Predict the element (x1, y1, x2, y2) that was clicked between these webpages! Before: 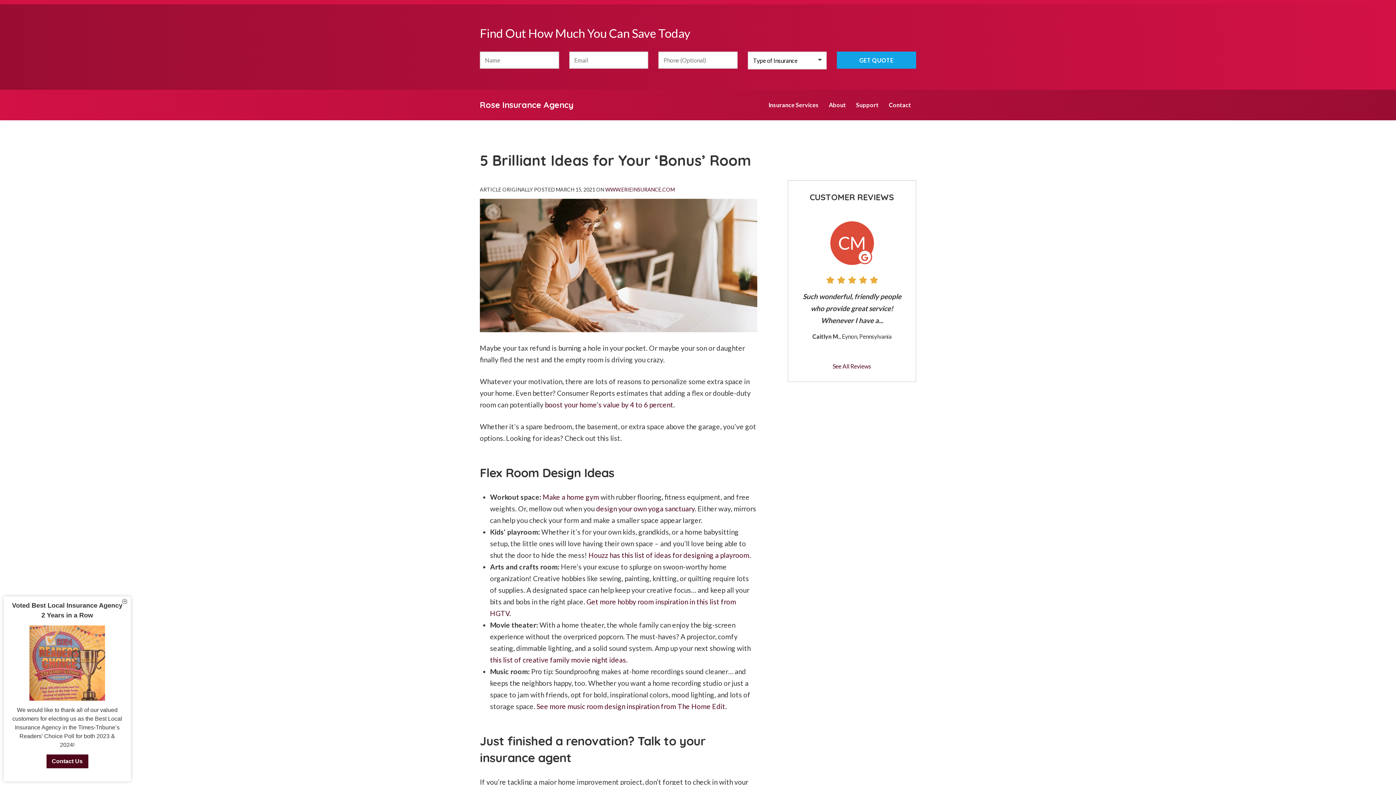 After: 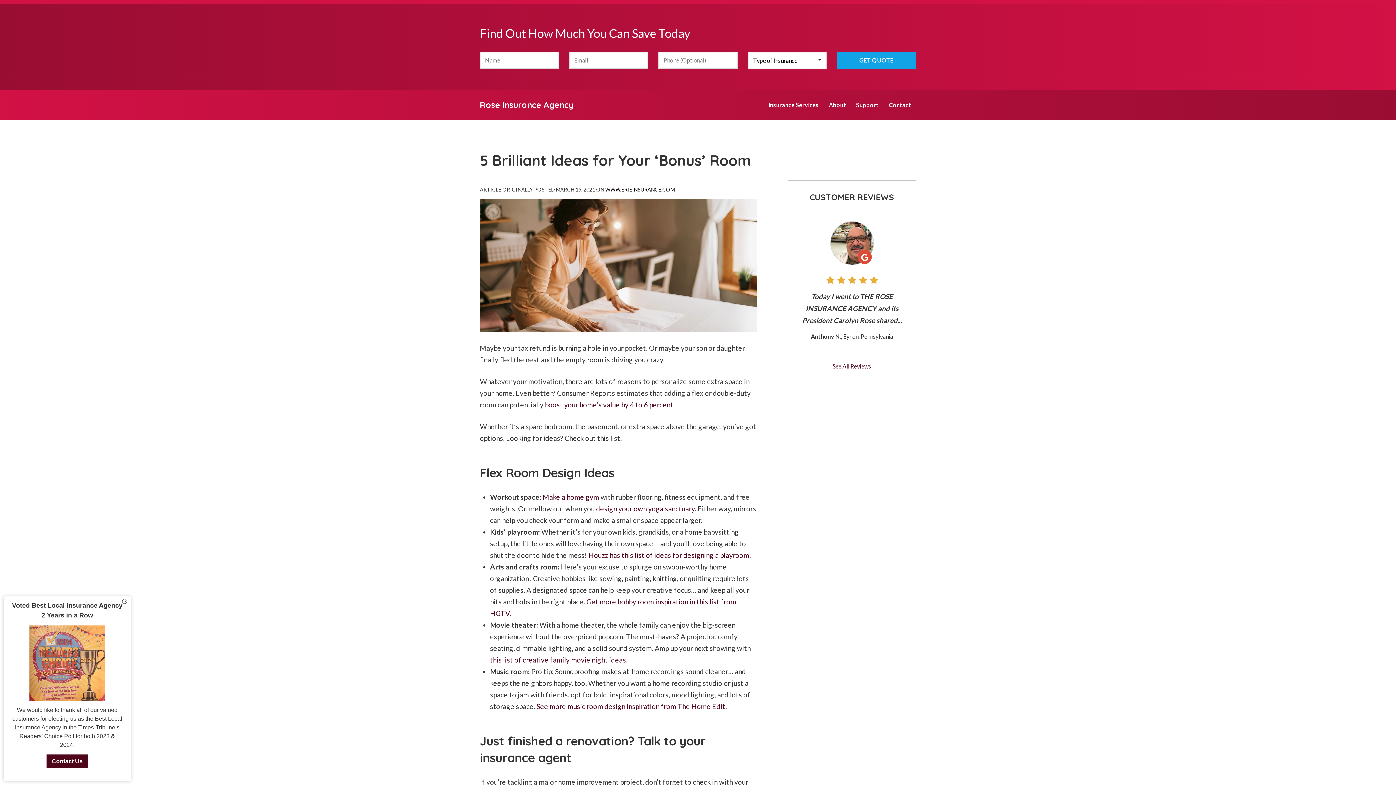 Action: bbox: (605, 186, 674, 192) label: WWW.ERIEINSURANCE.COM
(OPENS IN NEW TAB)